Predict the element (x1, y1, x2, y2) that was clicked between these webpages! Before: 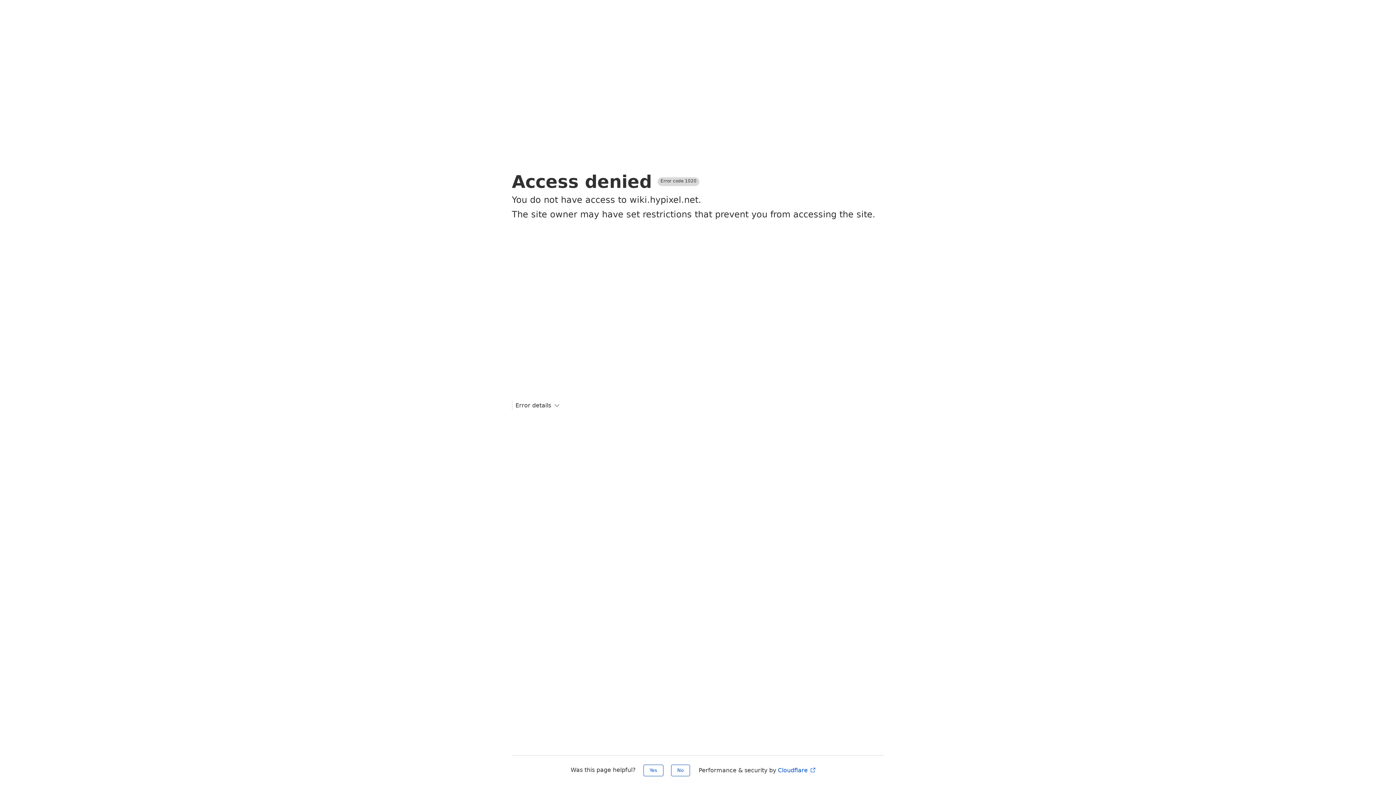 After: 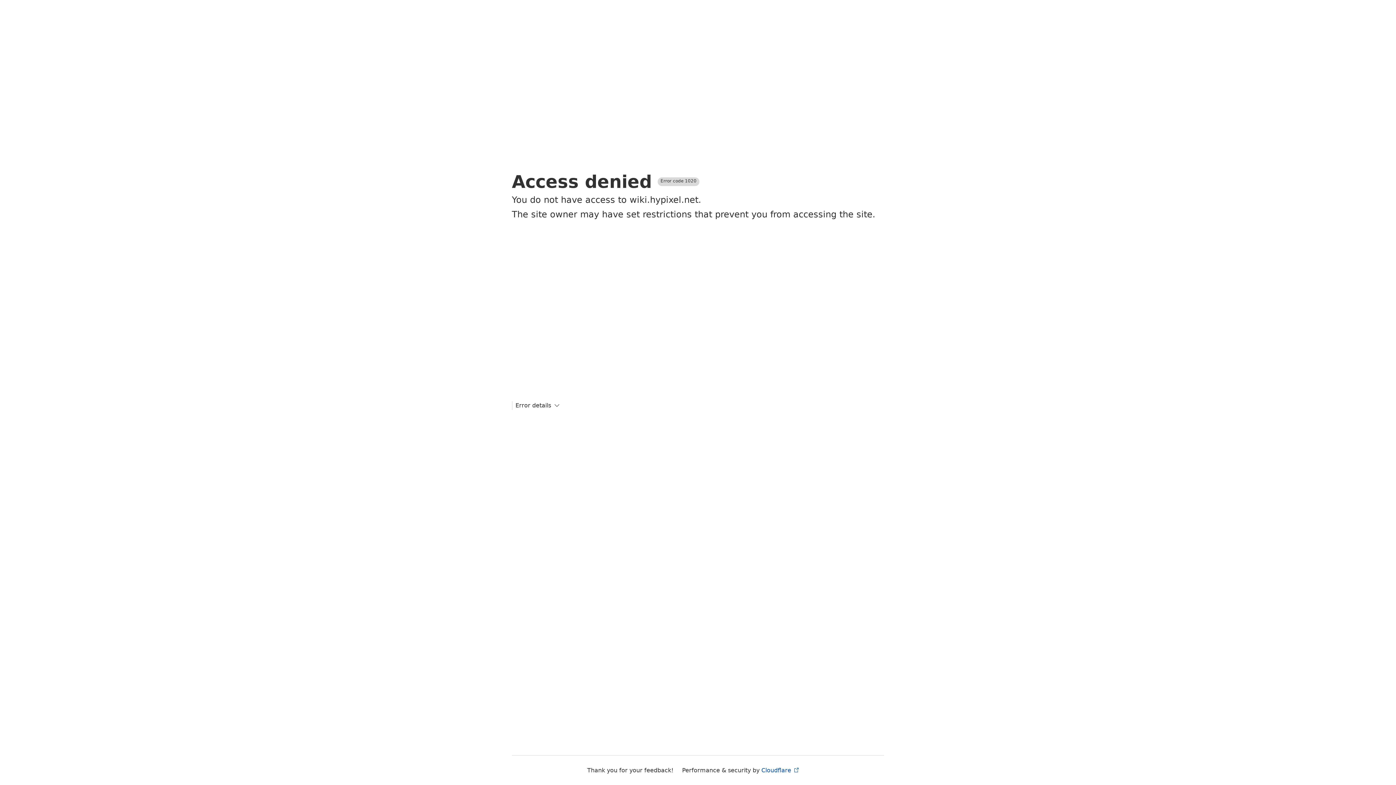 Action: bbox: (671, 765, 690, 776) label: No